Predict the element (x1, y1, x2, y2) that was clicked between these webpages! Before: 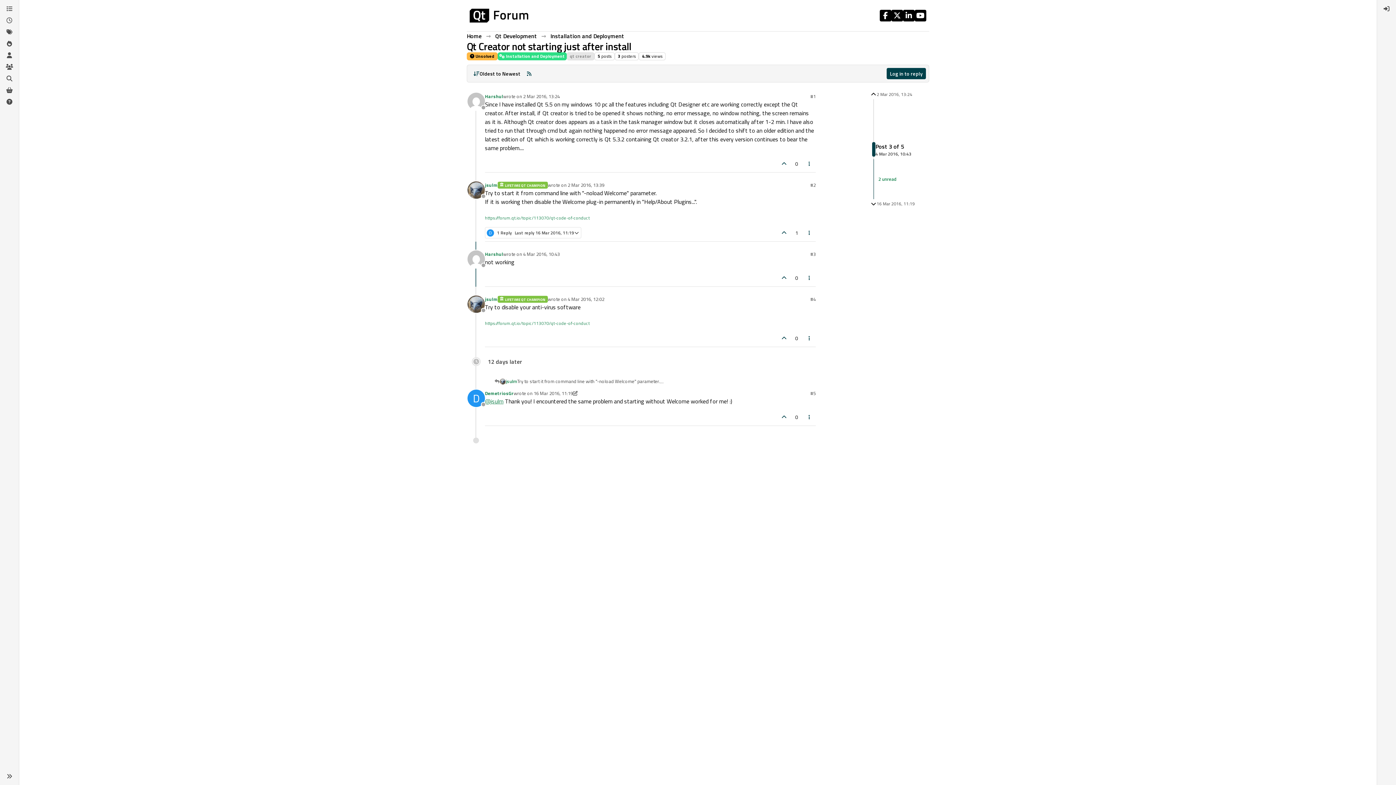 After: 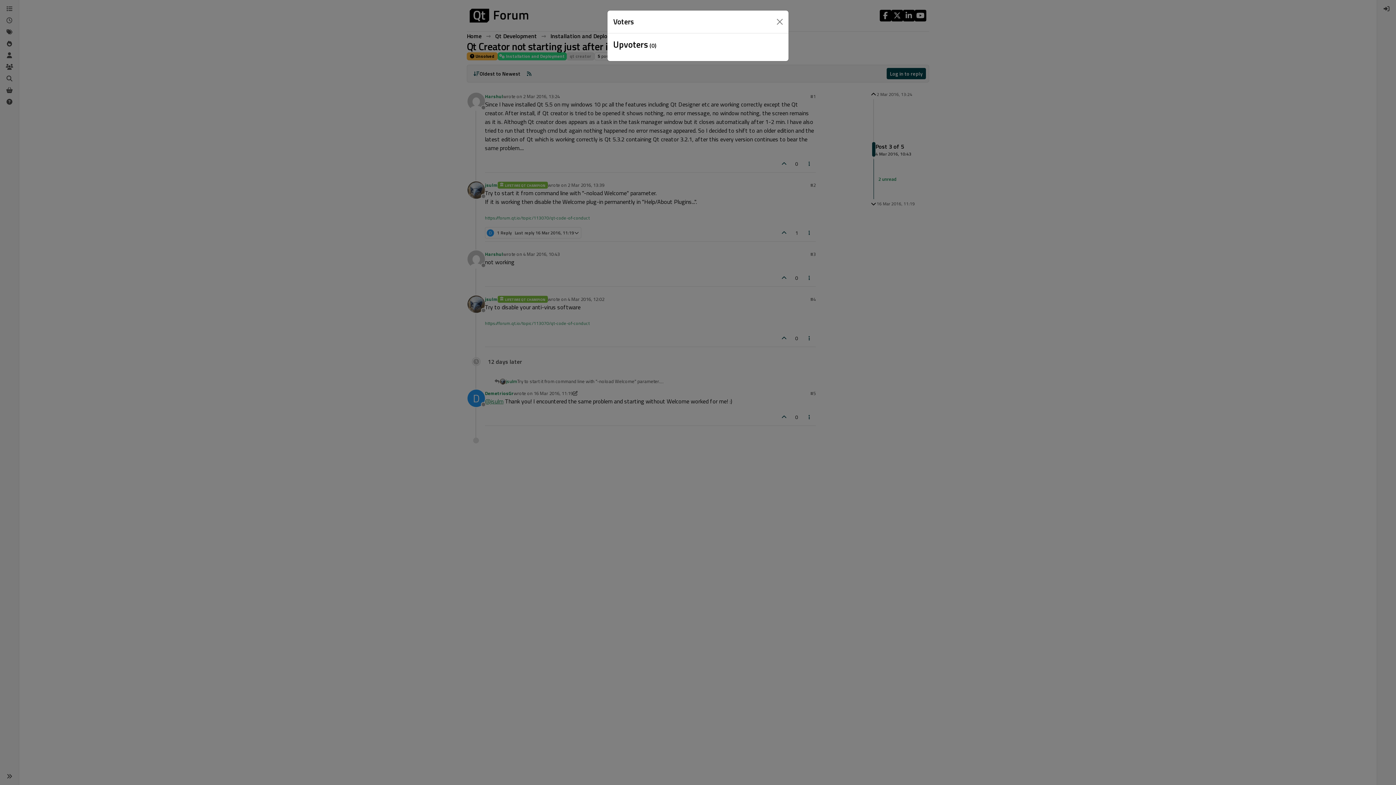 Action: bbox: (792, 272, 801, 283) label: 0